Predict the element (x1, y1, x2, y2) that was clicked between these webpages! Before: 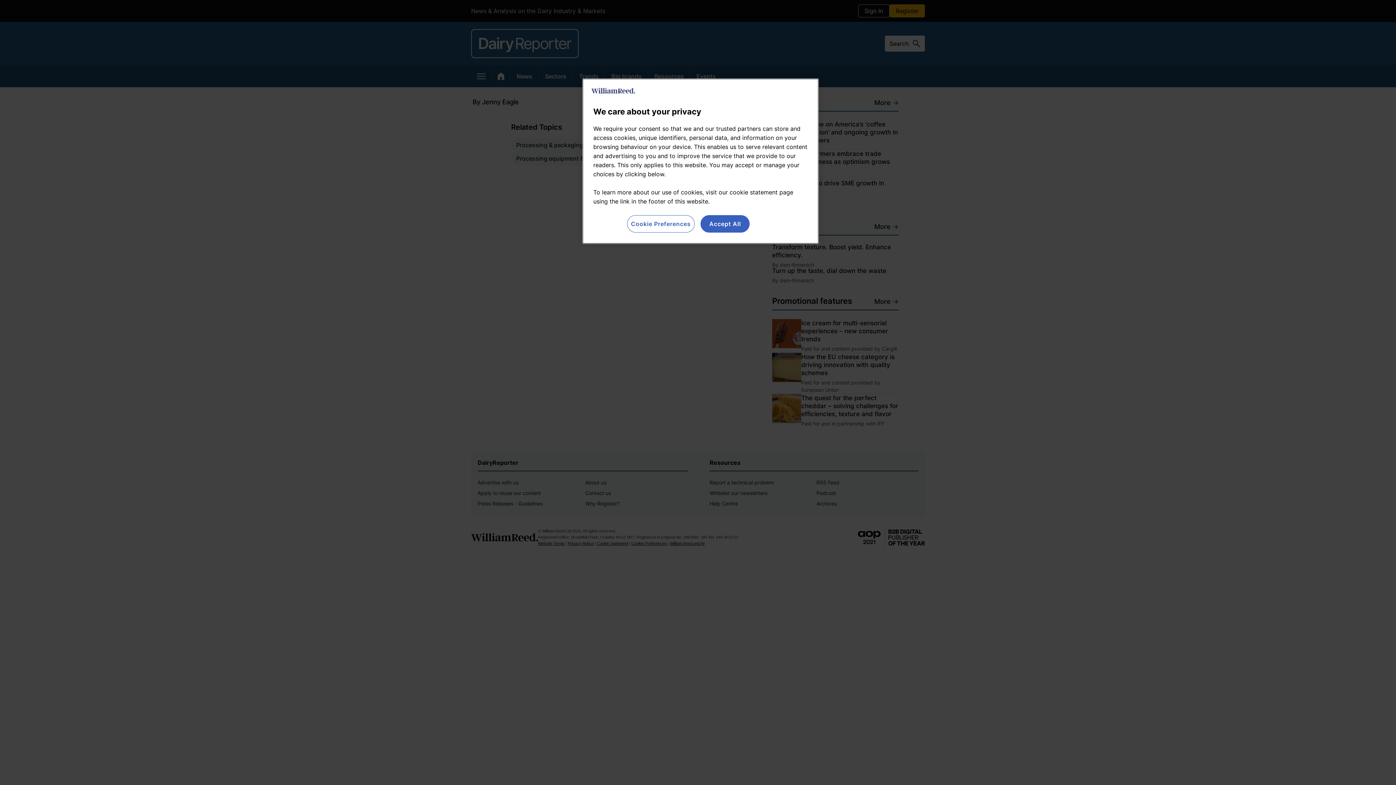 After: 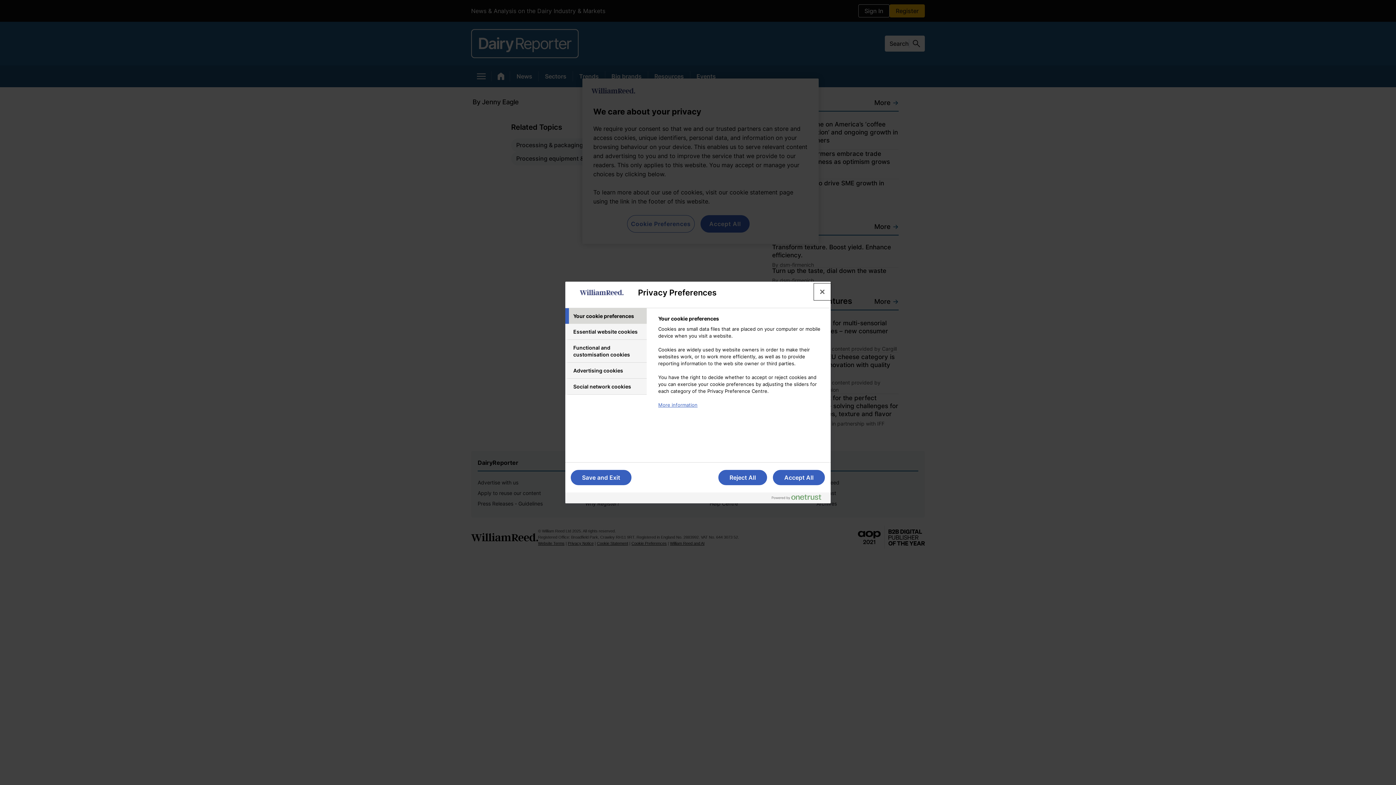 Action: label: Cookie Preferences bbox: (627, 215, 694, 232)